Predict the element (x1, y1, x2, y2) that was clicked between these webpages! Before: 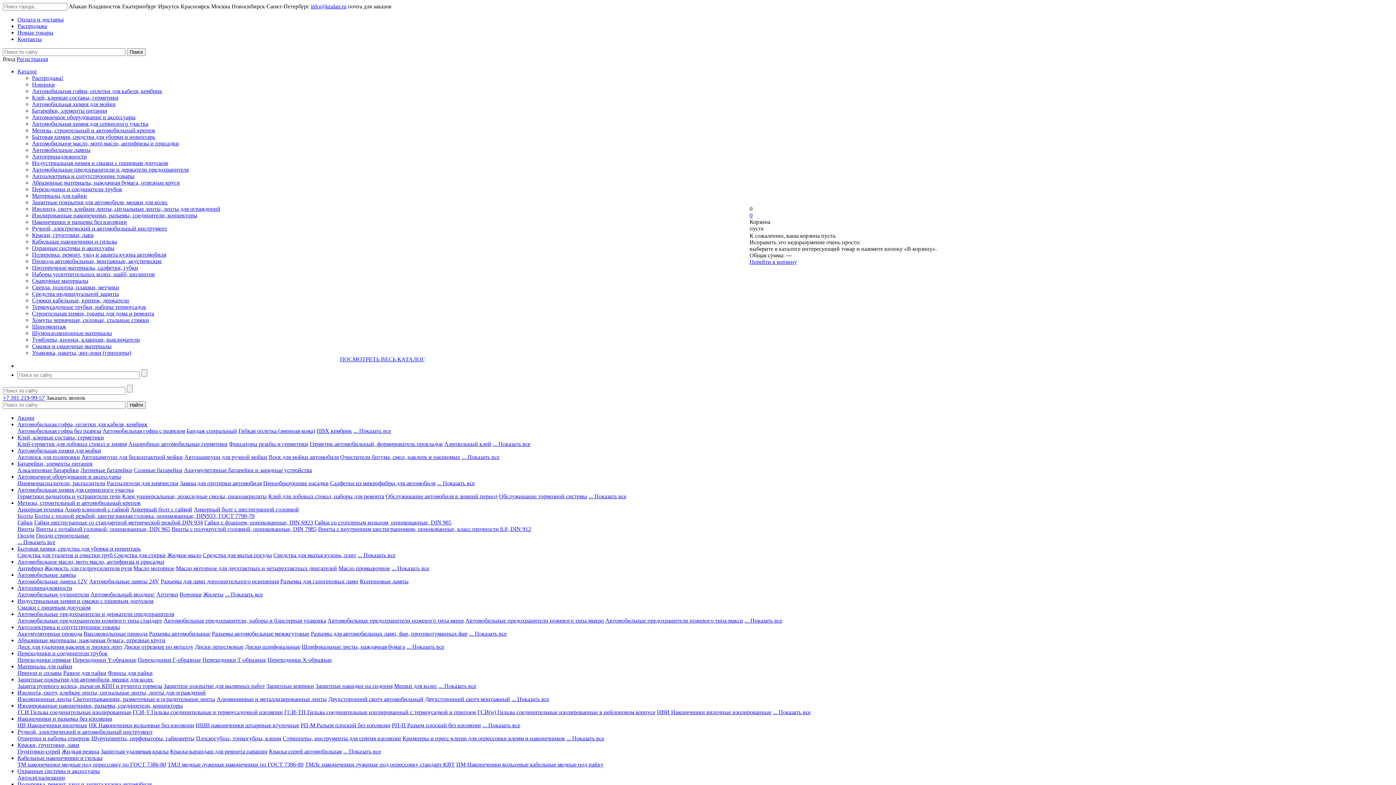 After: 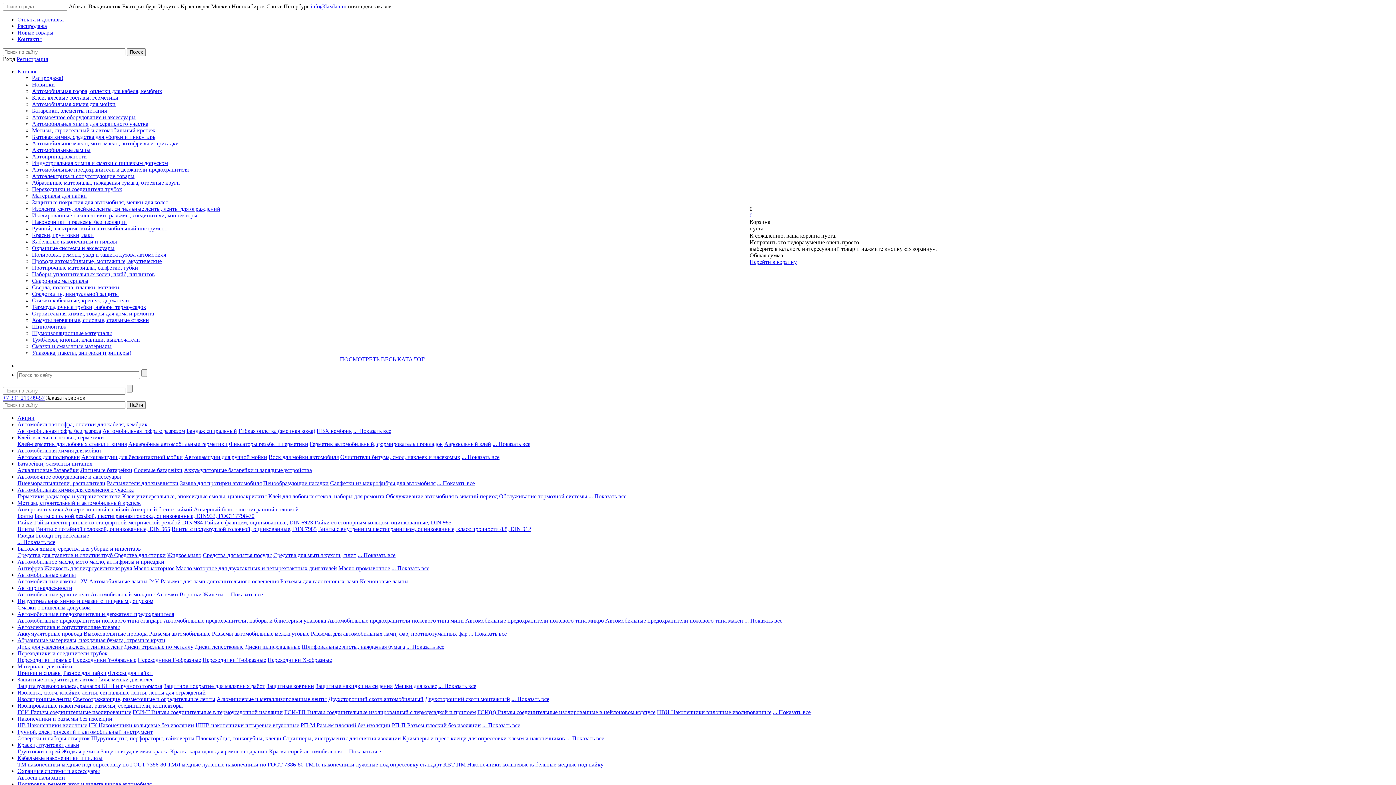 Action: label: ... Показать все bbox: (588, 493, 626, 499)